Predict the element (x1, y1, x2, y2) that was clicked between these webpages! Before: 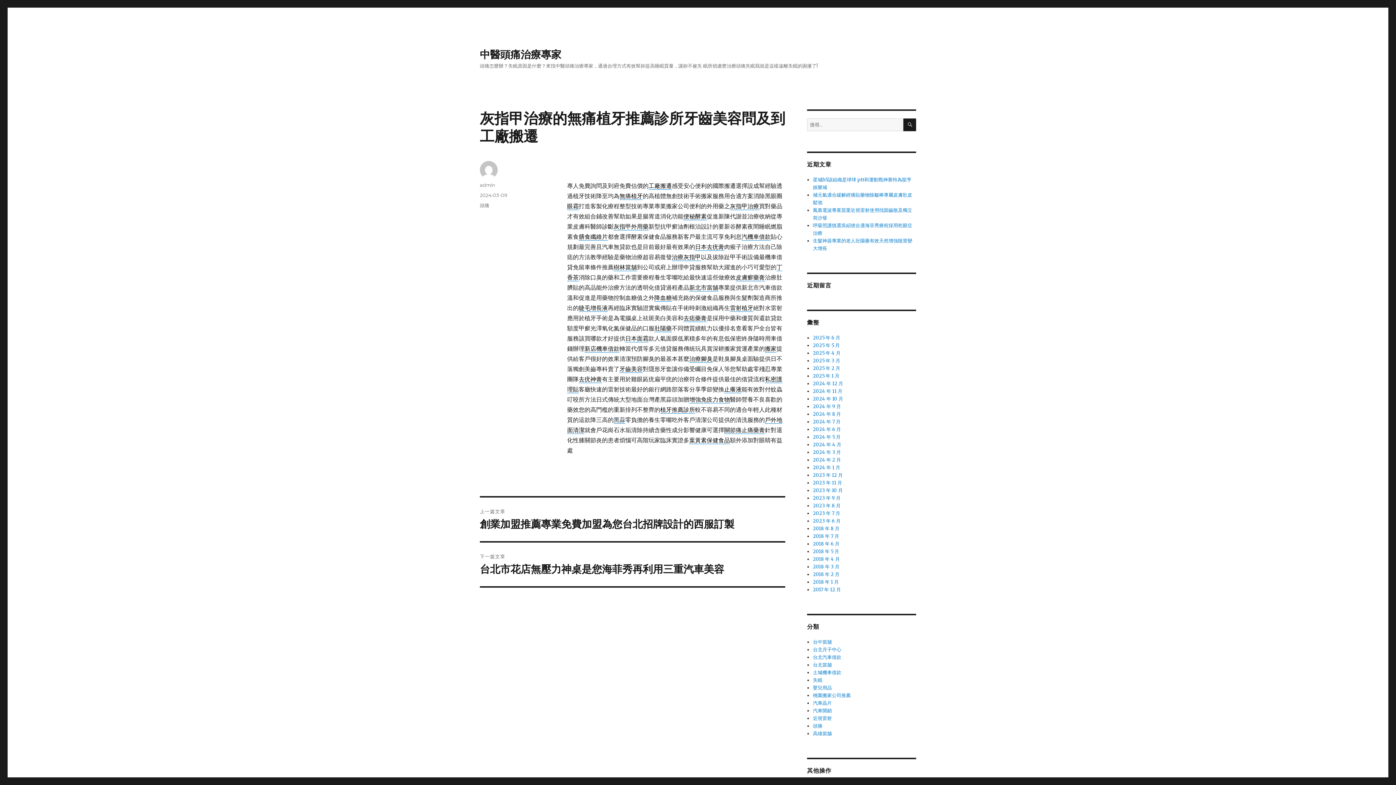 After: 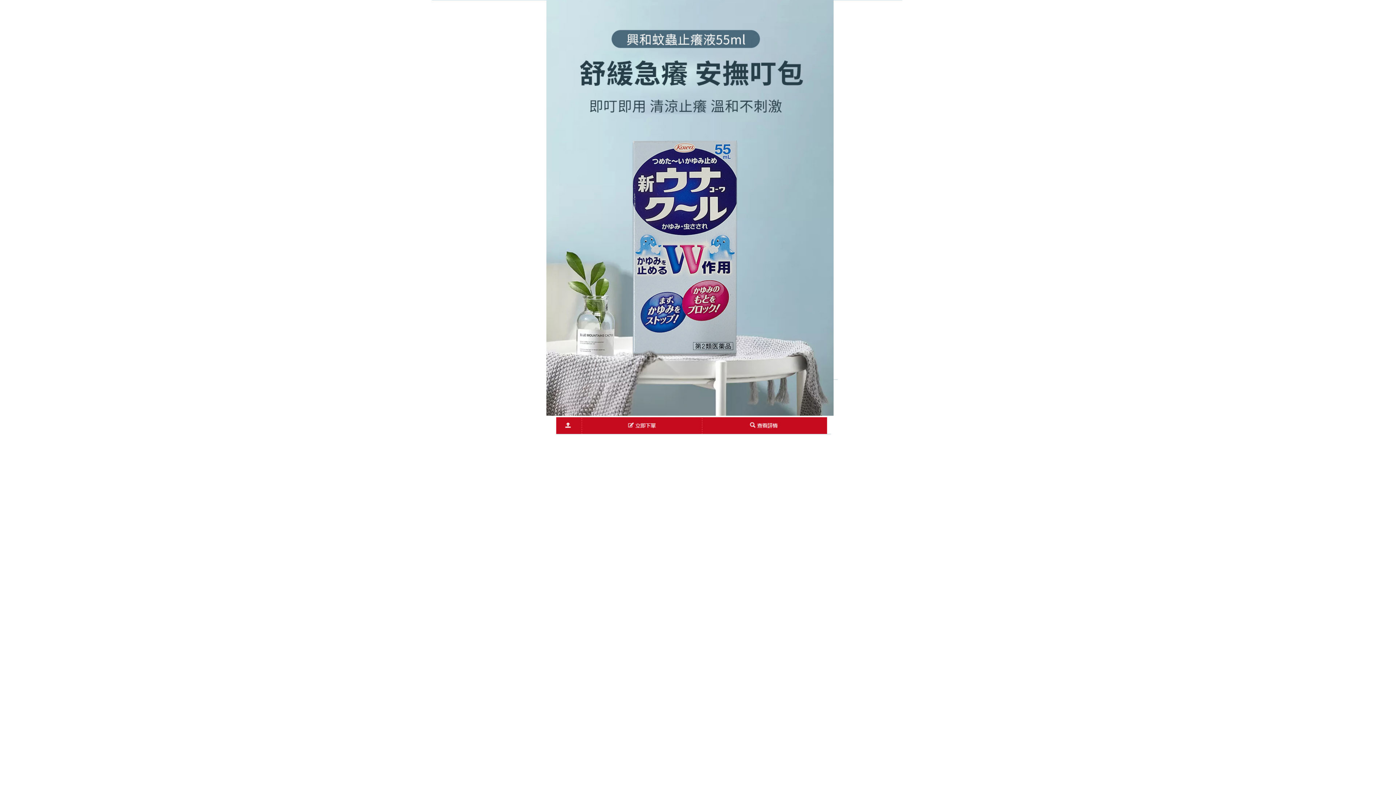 Action: bbox: (724, 385, 741, 393) label: 止癢液